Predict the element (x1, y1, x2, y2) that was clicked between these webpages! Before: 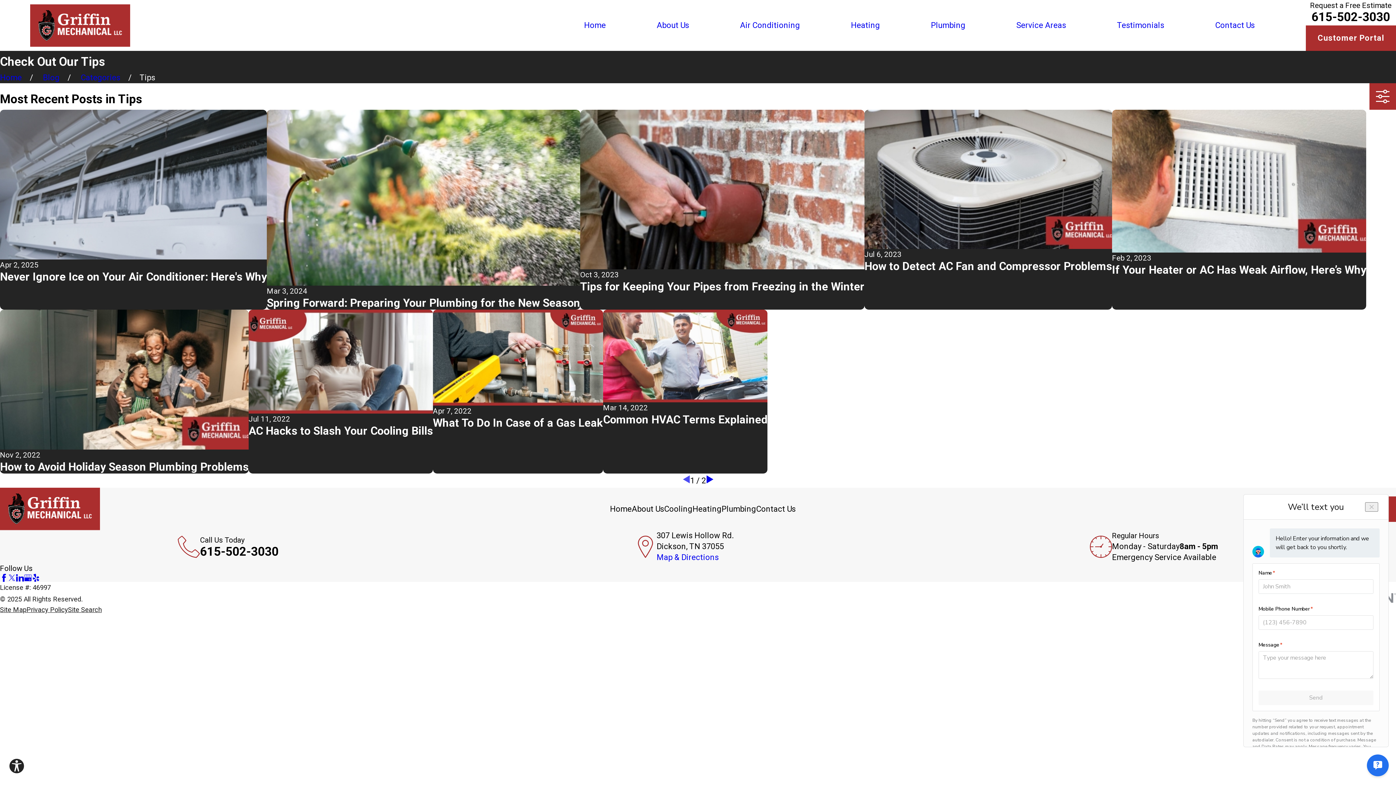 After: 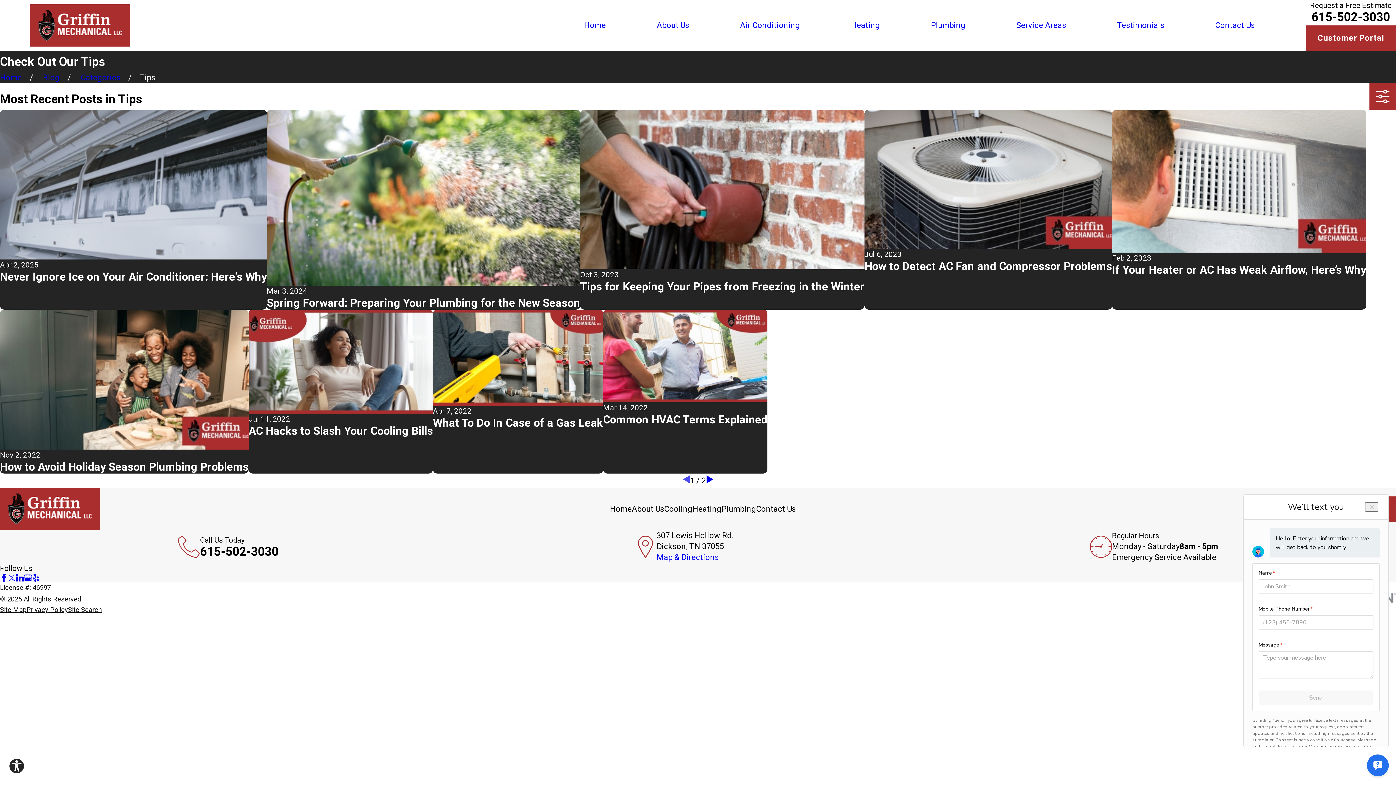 Action: bbox: (16, 574, 24, 582) label: LinkedIn